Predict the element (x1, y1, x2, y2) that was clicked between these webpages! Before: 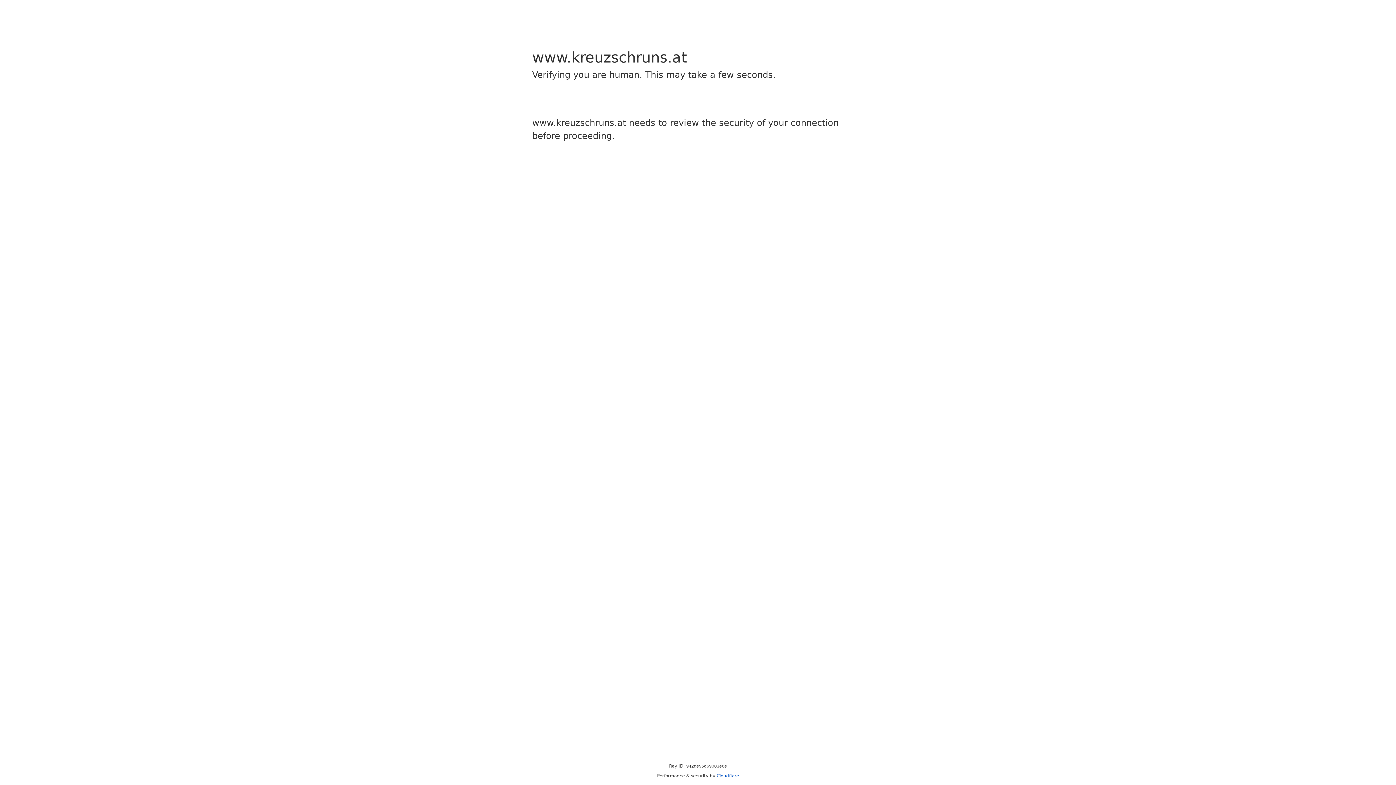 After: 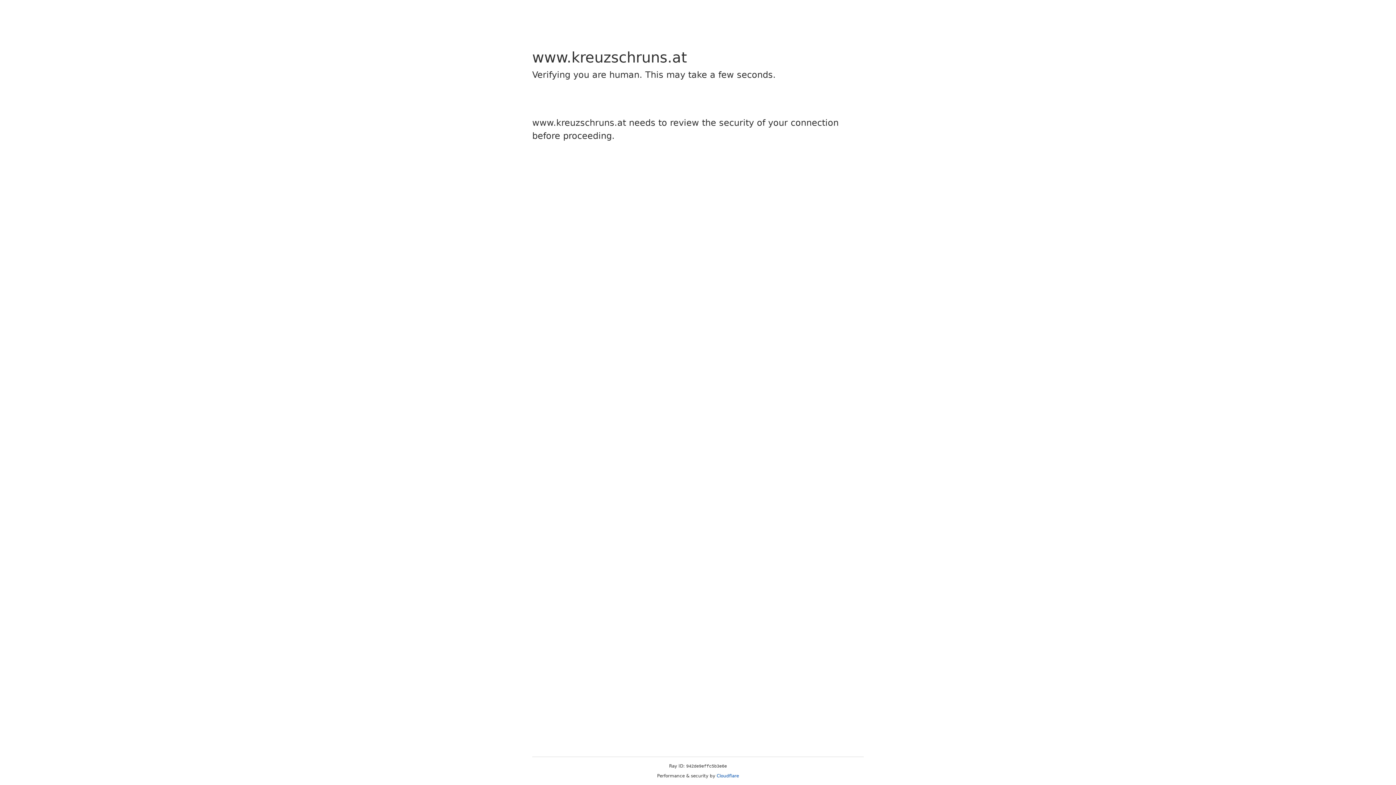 Action: bbox: (716, 773, 739, 778) label: Cloudflare